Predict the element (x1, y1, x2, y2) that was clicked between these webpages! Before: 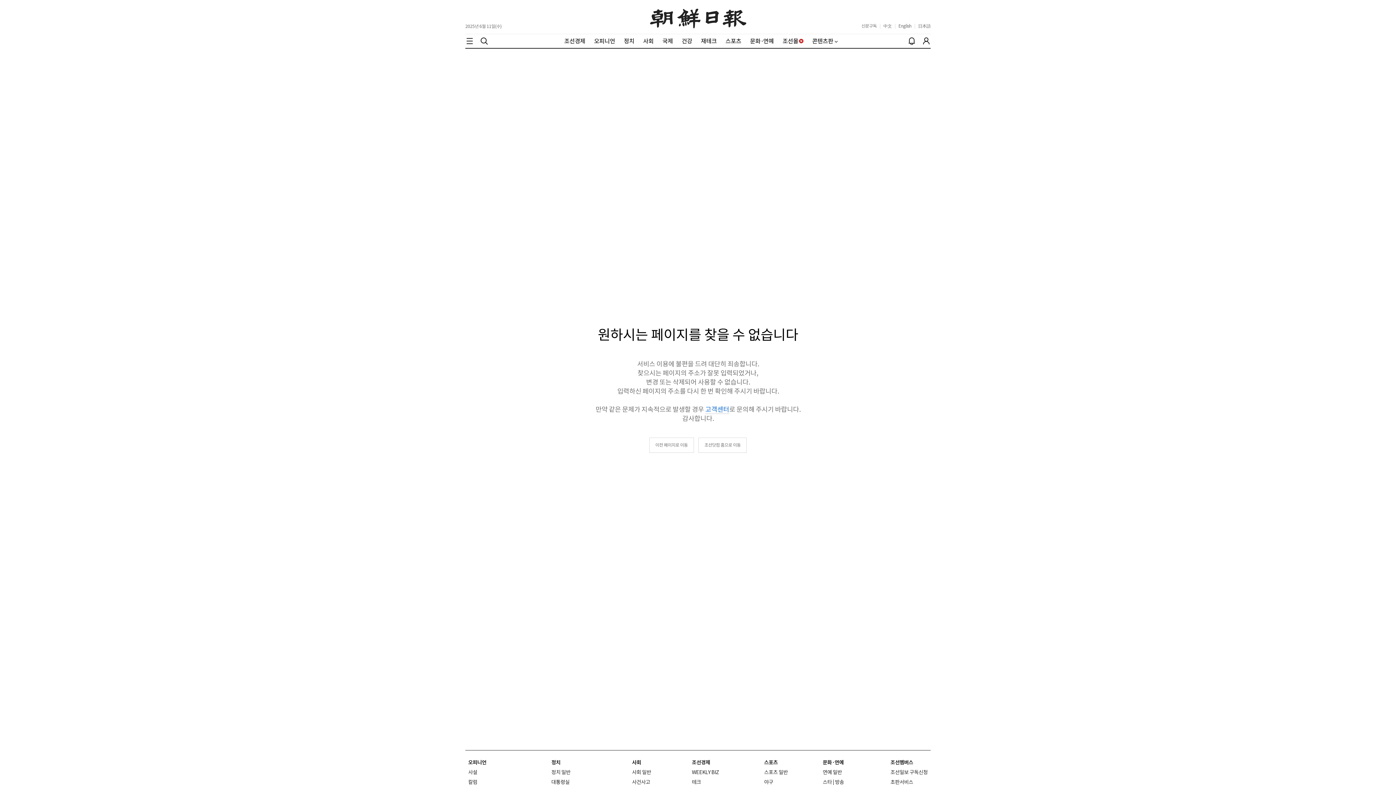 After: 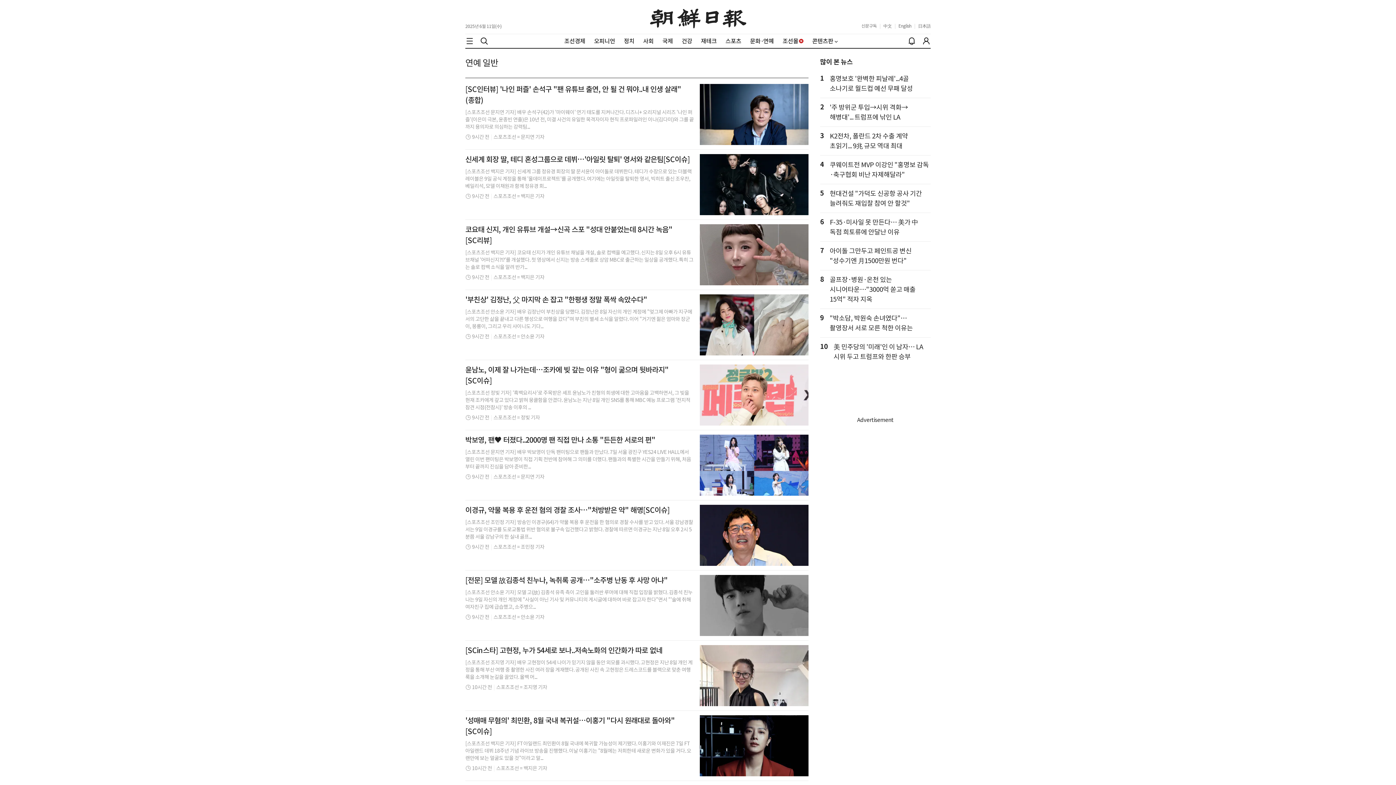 Action: bbox: (823, 769, 842, 776) label: 연예 일반